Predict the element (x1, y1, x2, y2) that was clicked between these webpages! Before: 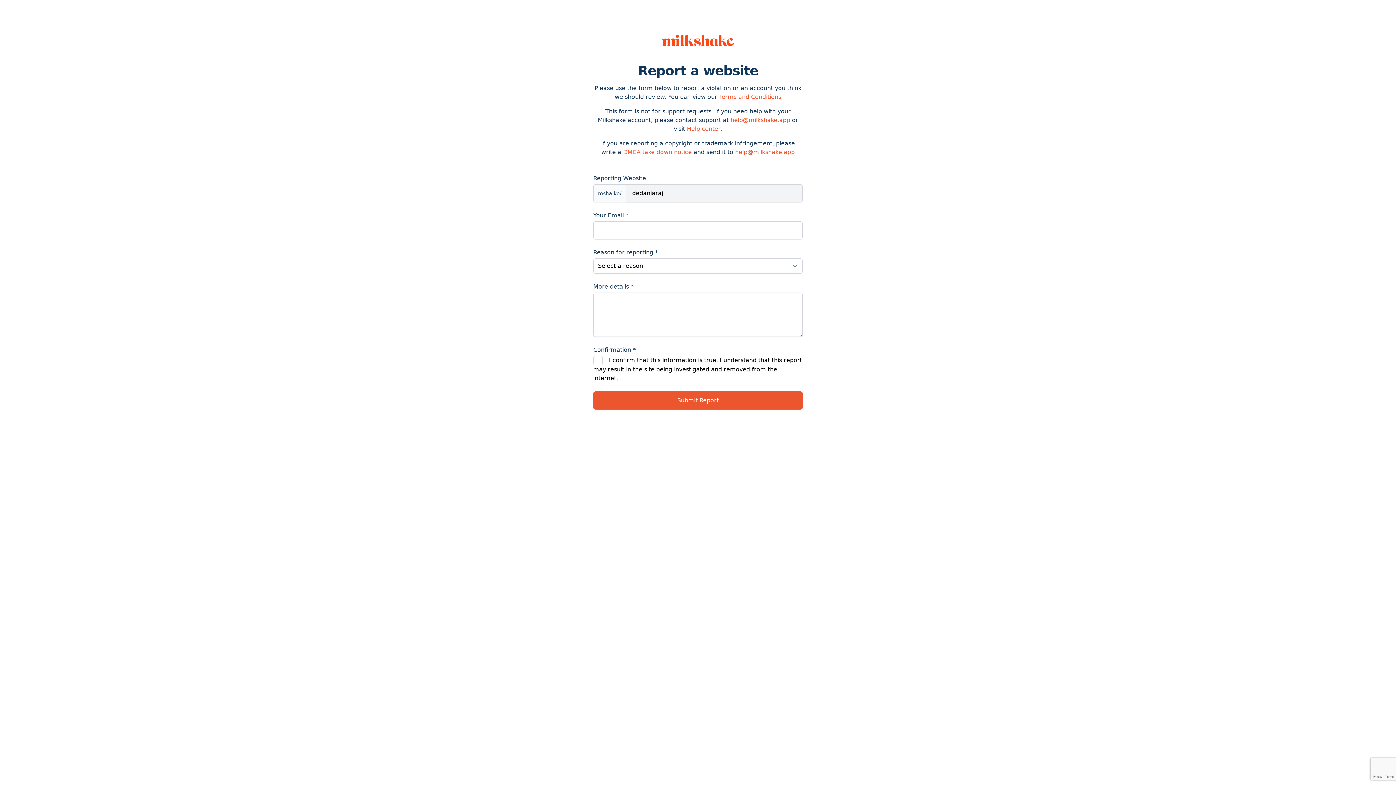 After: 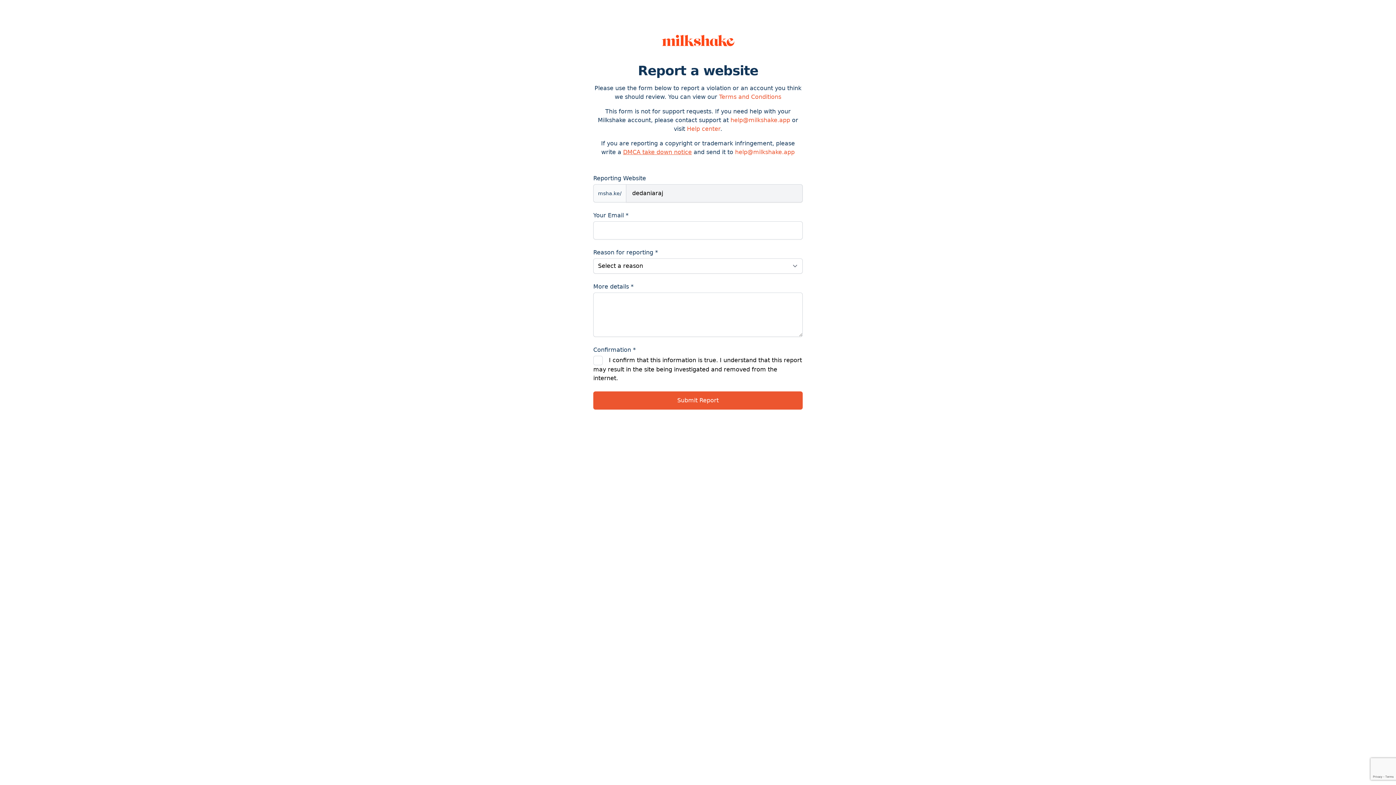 Action: bbox: (623, 148, 692, 155) label: DMCA take down notice